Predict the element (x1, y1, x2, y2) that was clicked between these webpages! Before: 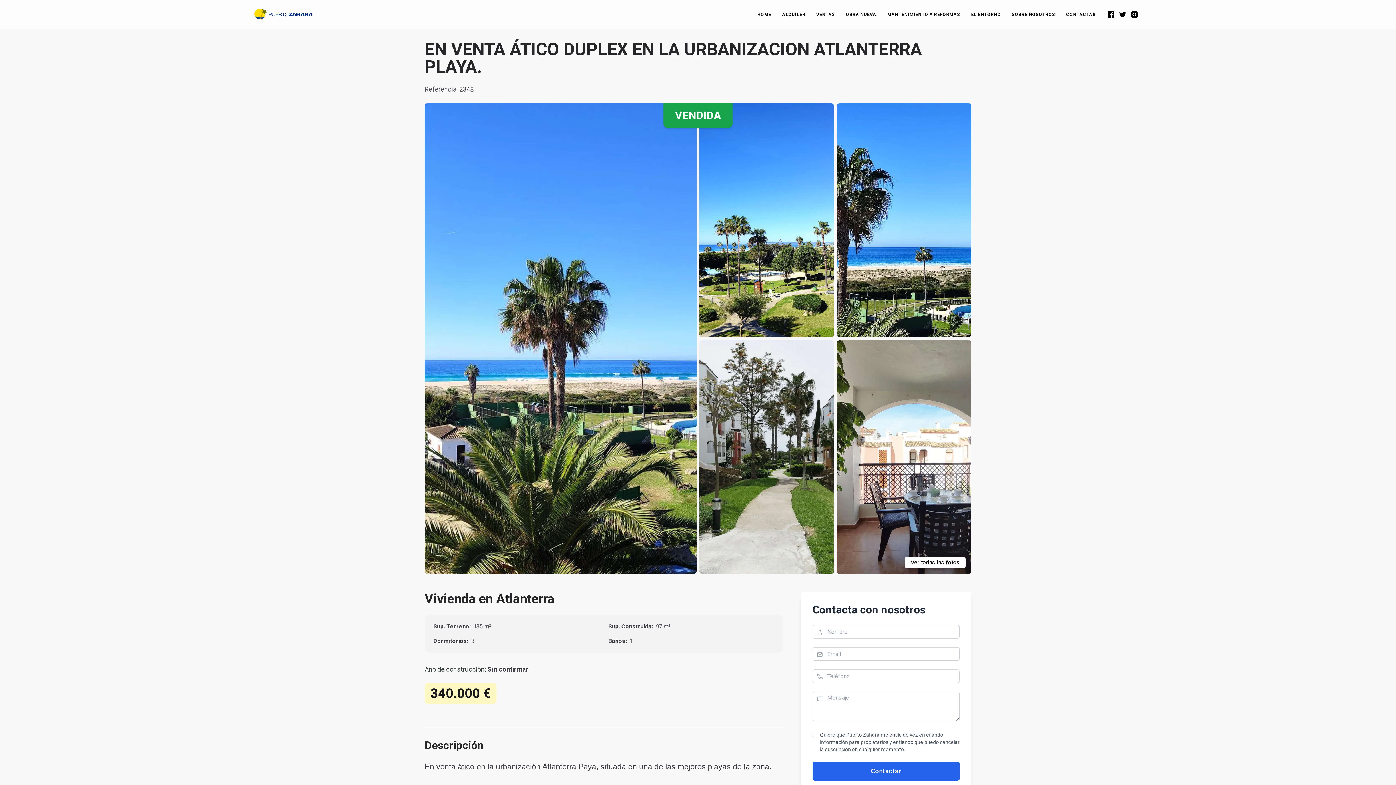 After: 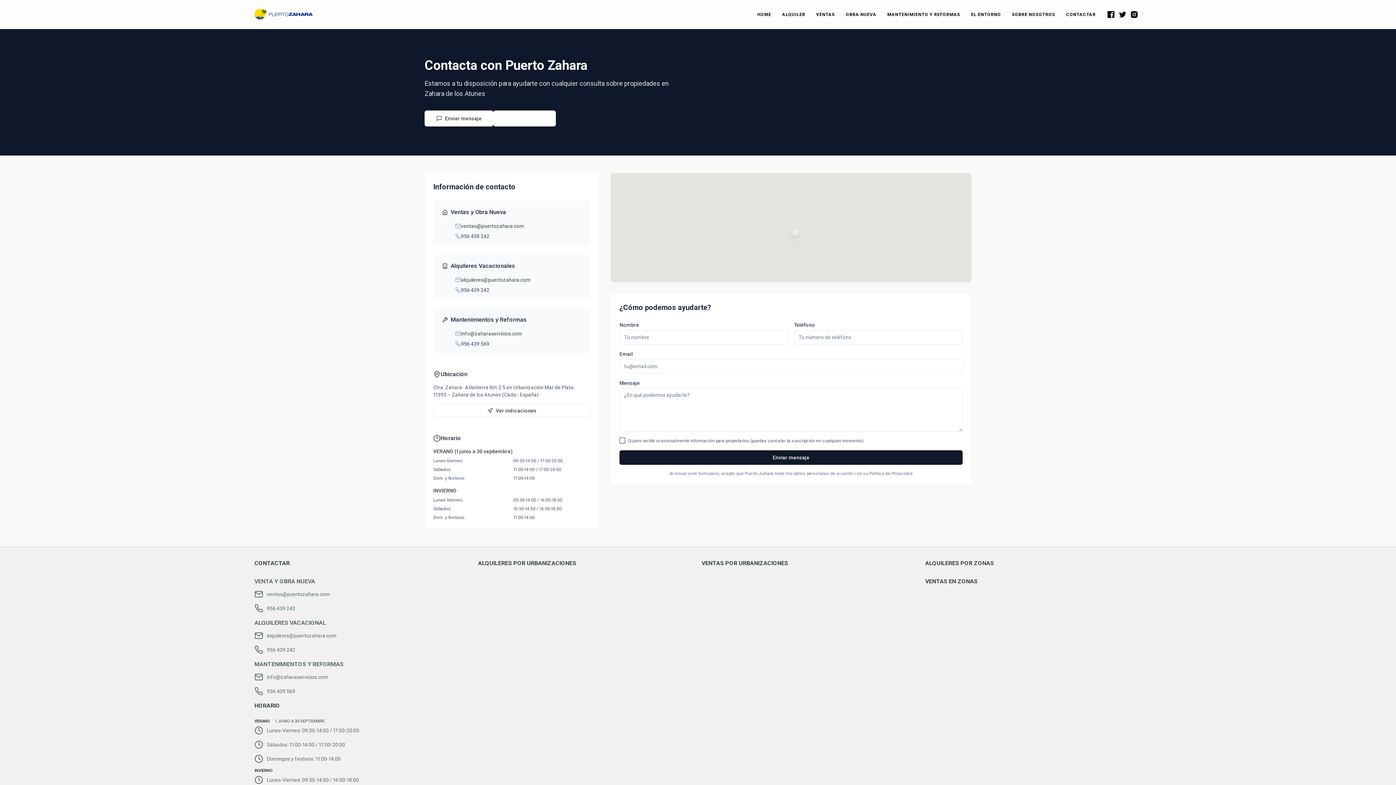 Action: label: CONTACTAR bbox: (1066, 10, 1096, 18)